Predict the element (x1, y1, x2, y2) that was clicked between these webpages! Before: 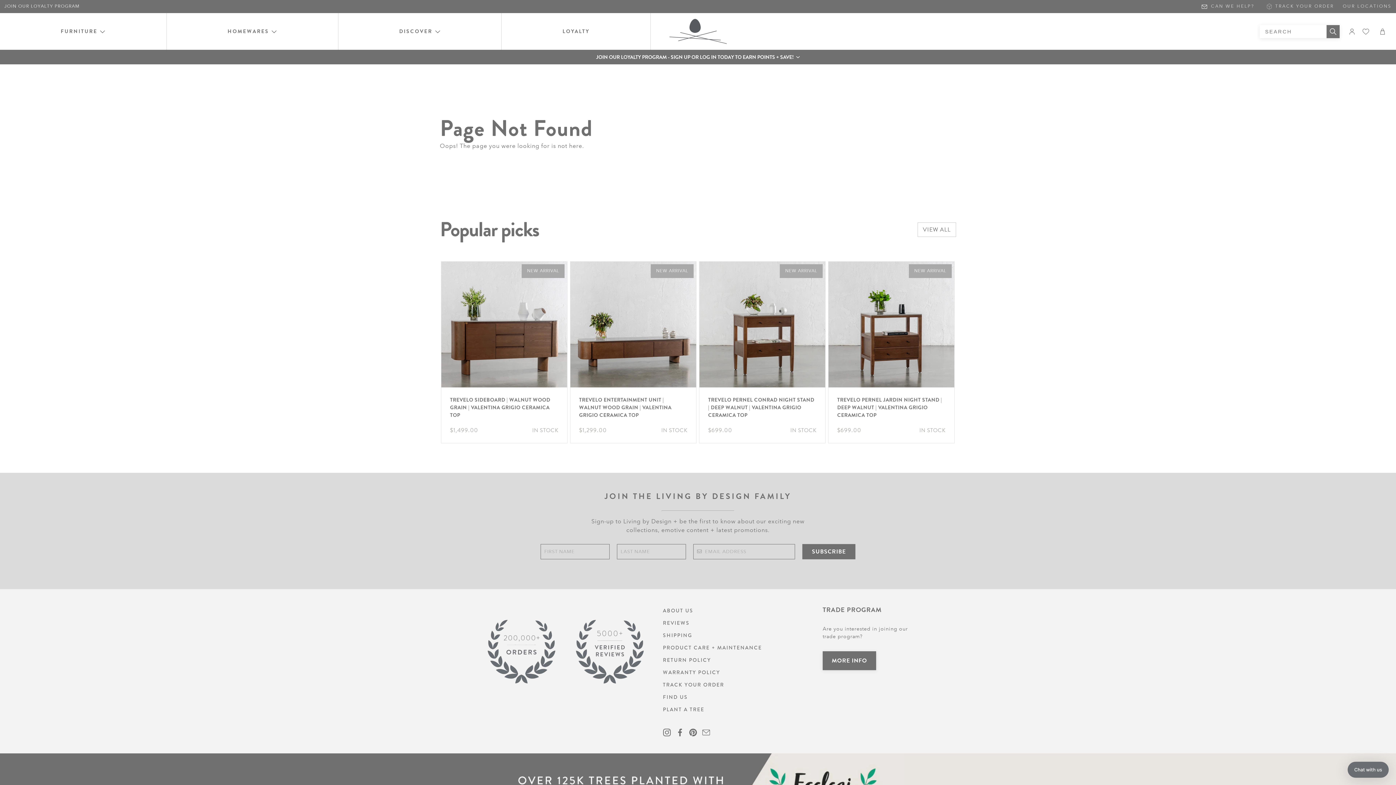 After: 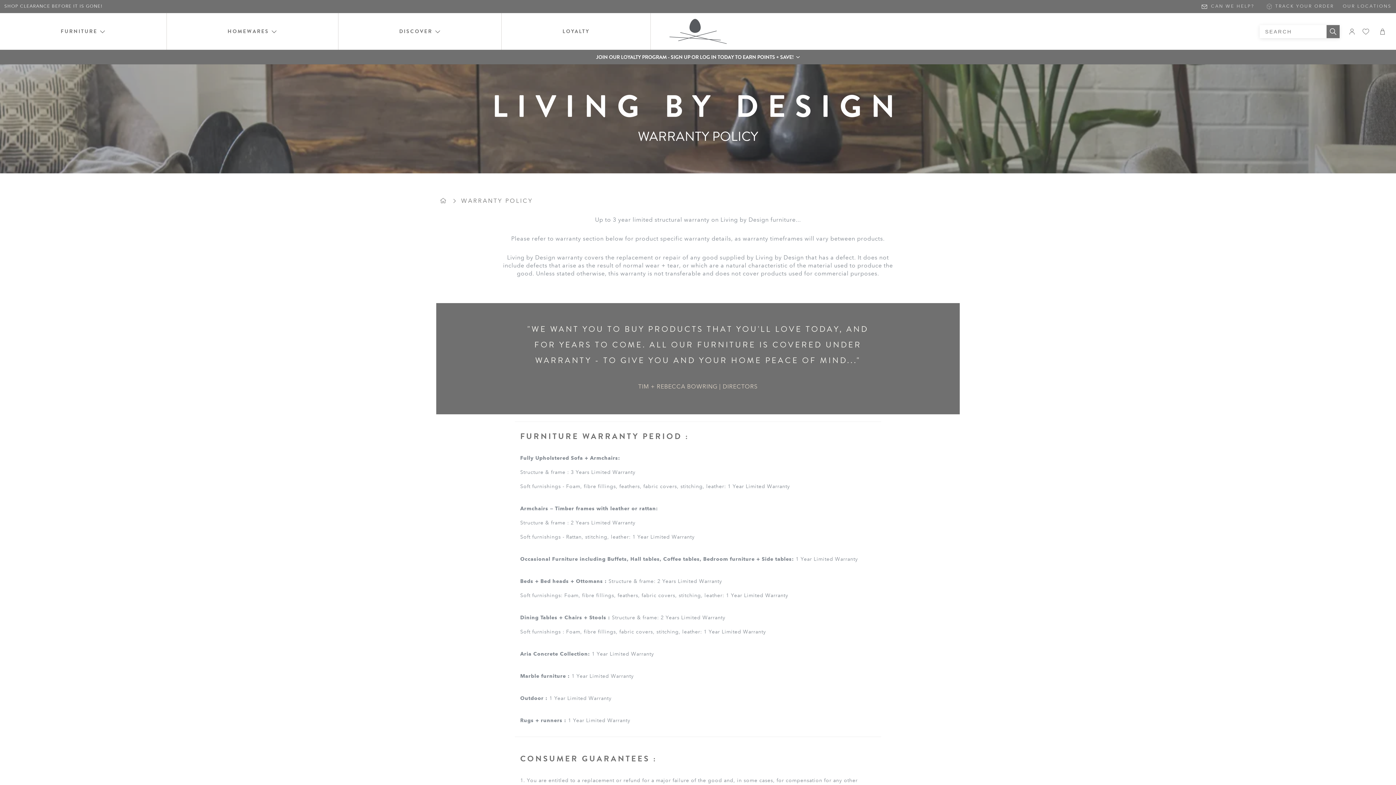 Action: bbox: (663, 669, 720, 676) label: WARRANTY POLICY